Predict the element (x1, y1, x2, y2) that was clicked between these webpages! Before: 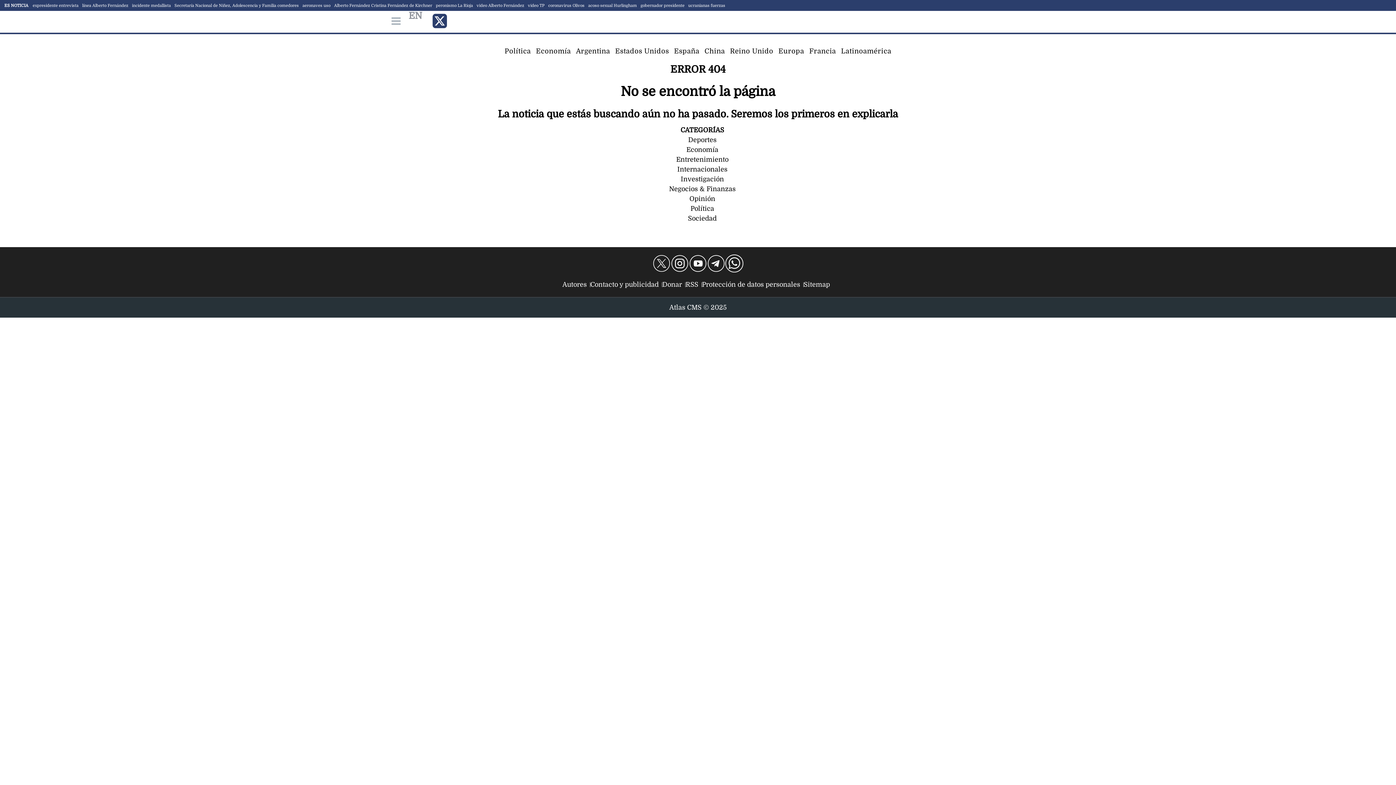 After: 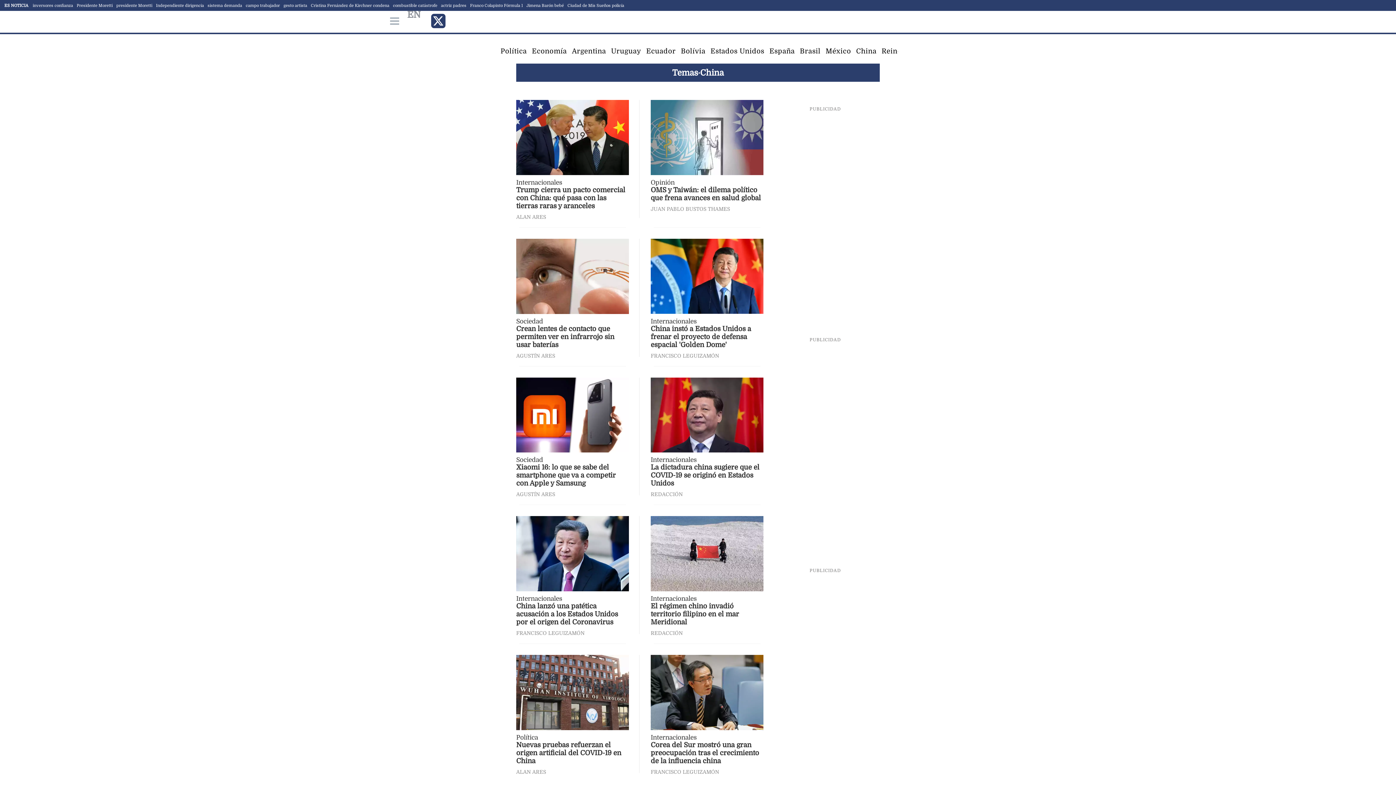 Action: bbox: (704, 47, 725, 54) label: China